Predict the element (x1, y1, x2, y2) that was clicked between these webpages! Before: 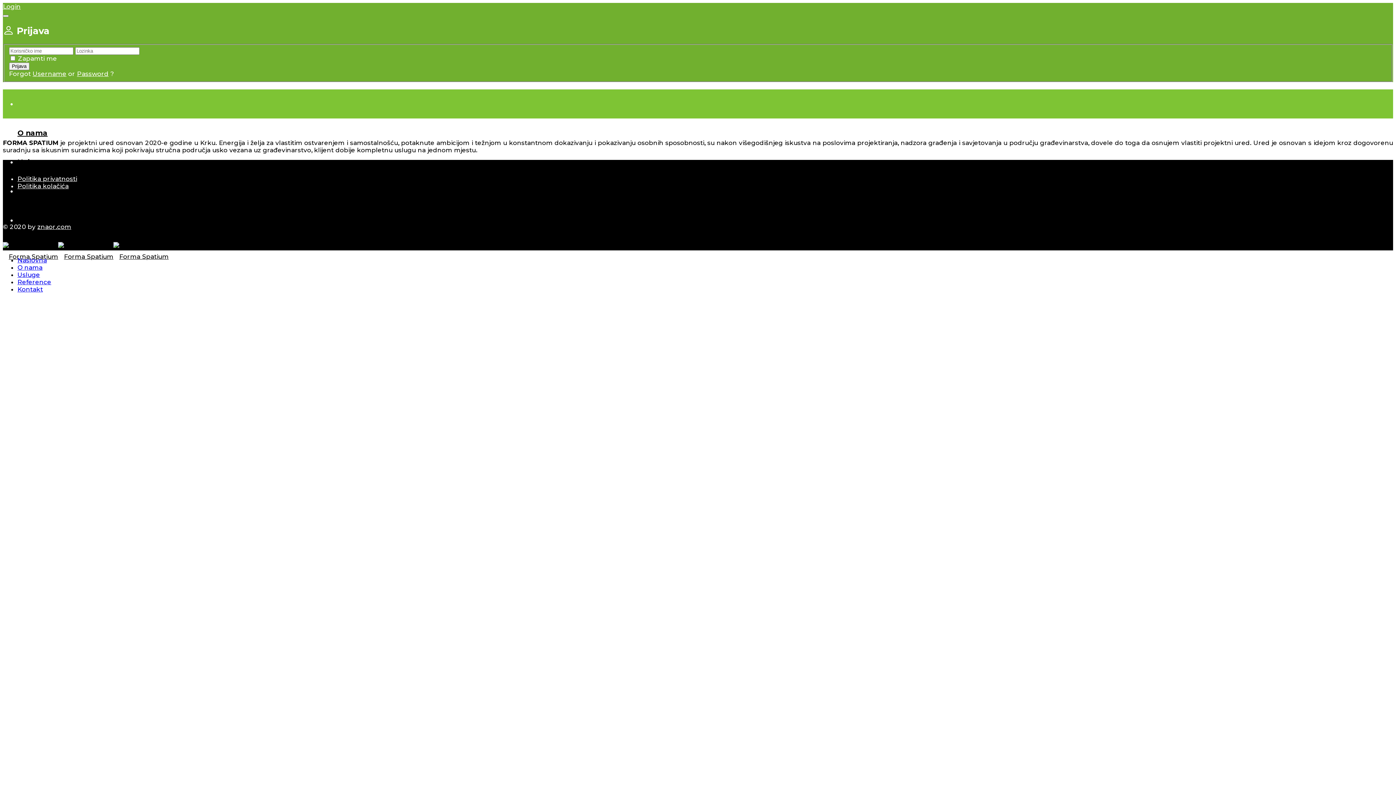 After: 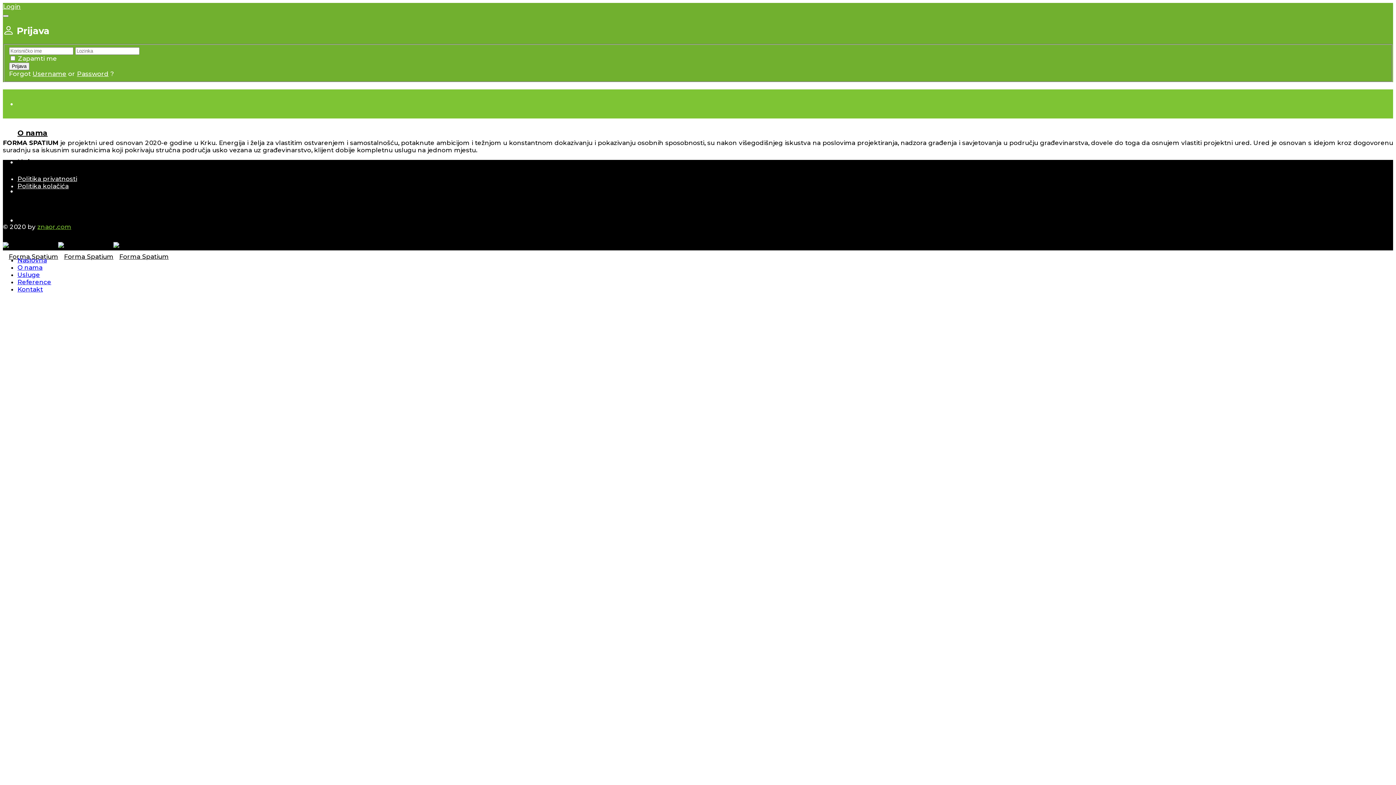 Action: label: znaor.com bbox: (37, 223, 71, 230)